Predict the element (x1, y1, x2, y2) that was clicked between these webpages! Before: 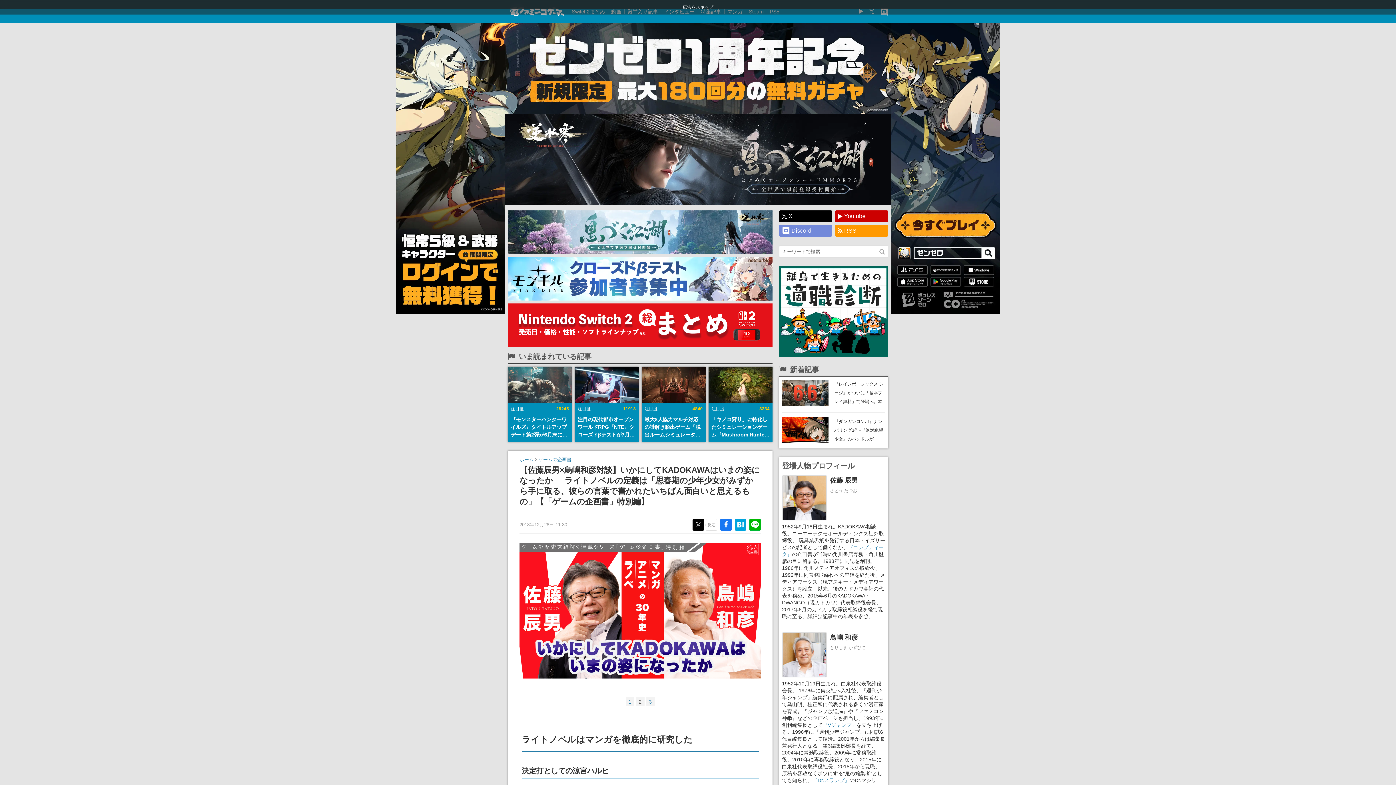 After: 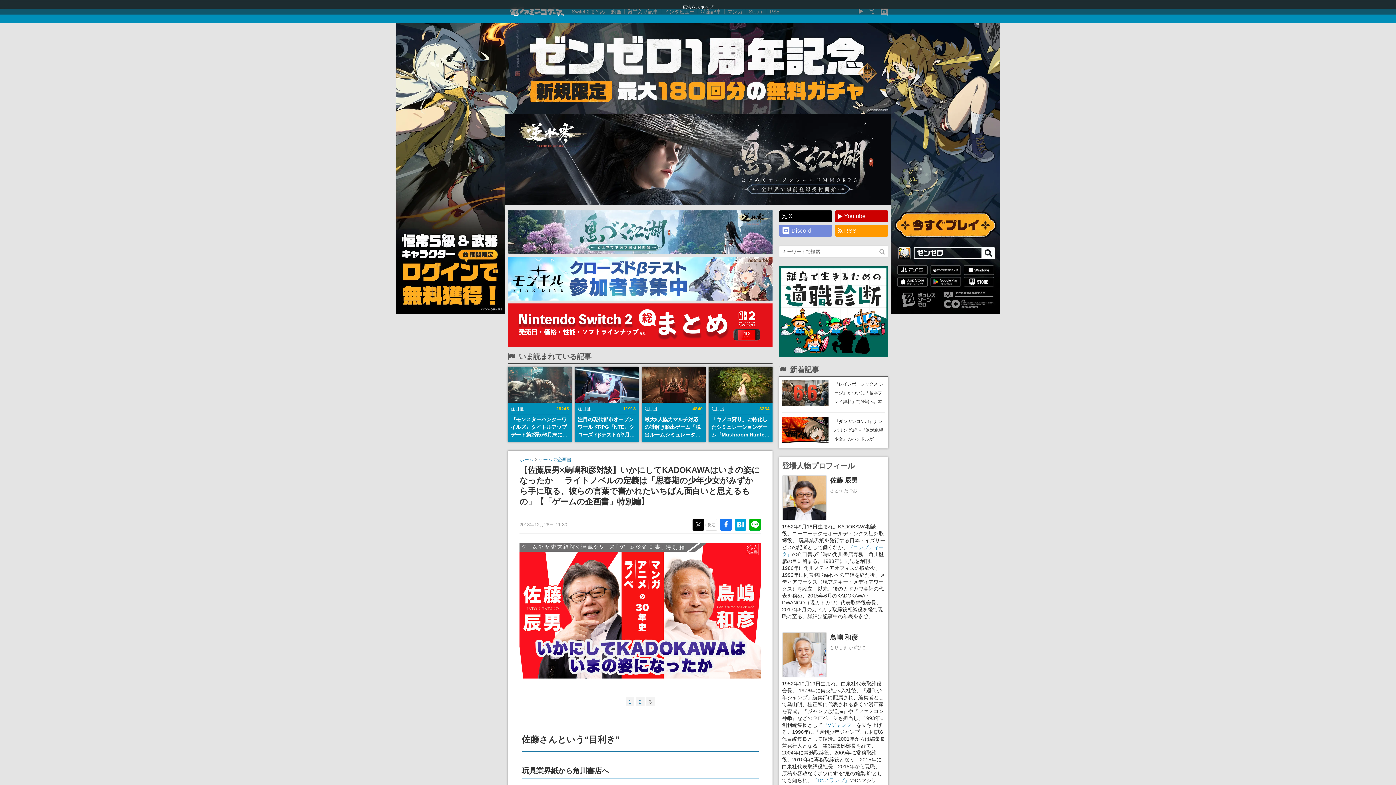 Action: label: 3 bbox: (646, 697, 654, 706)